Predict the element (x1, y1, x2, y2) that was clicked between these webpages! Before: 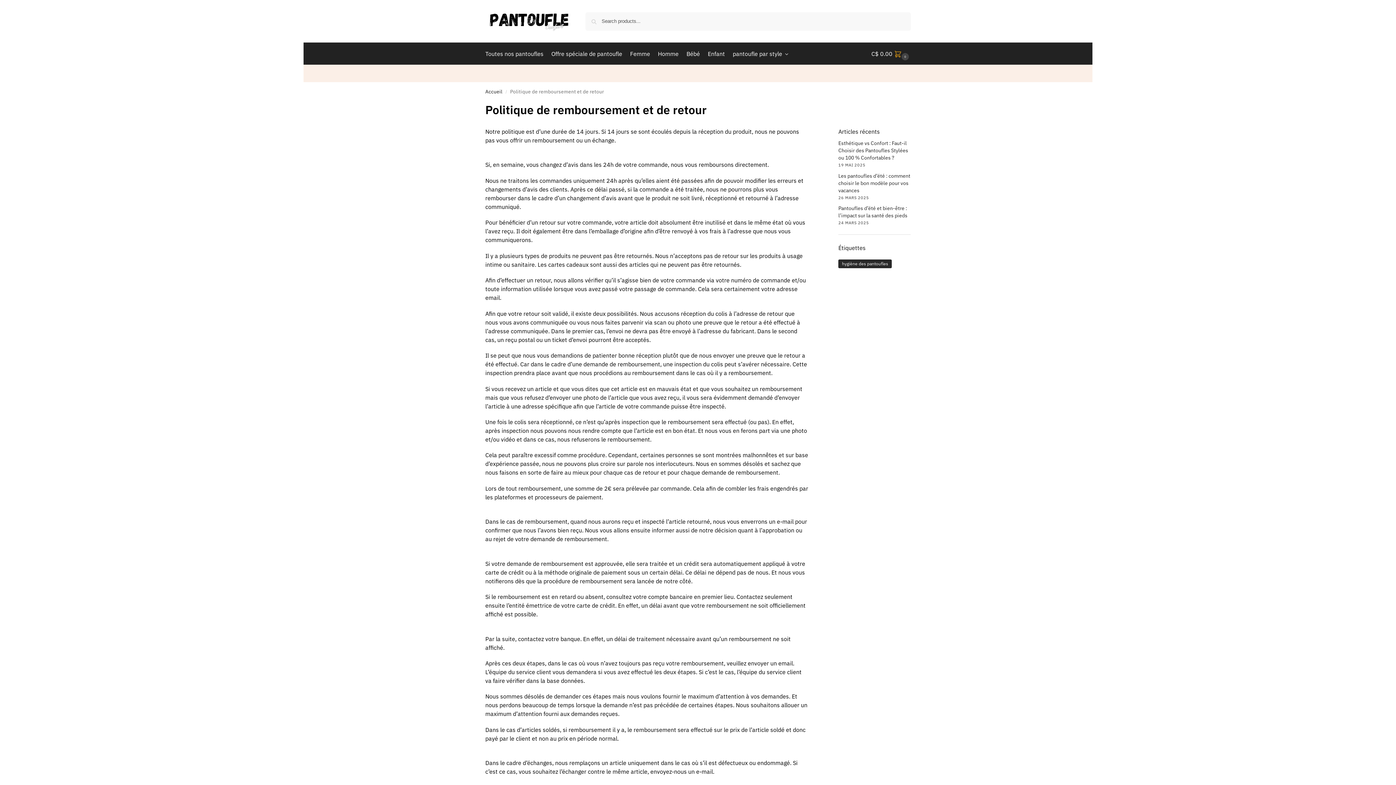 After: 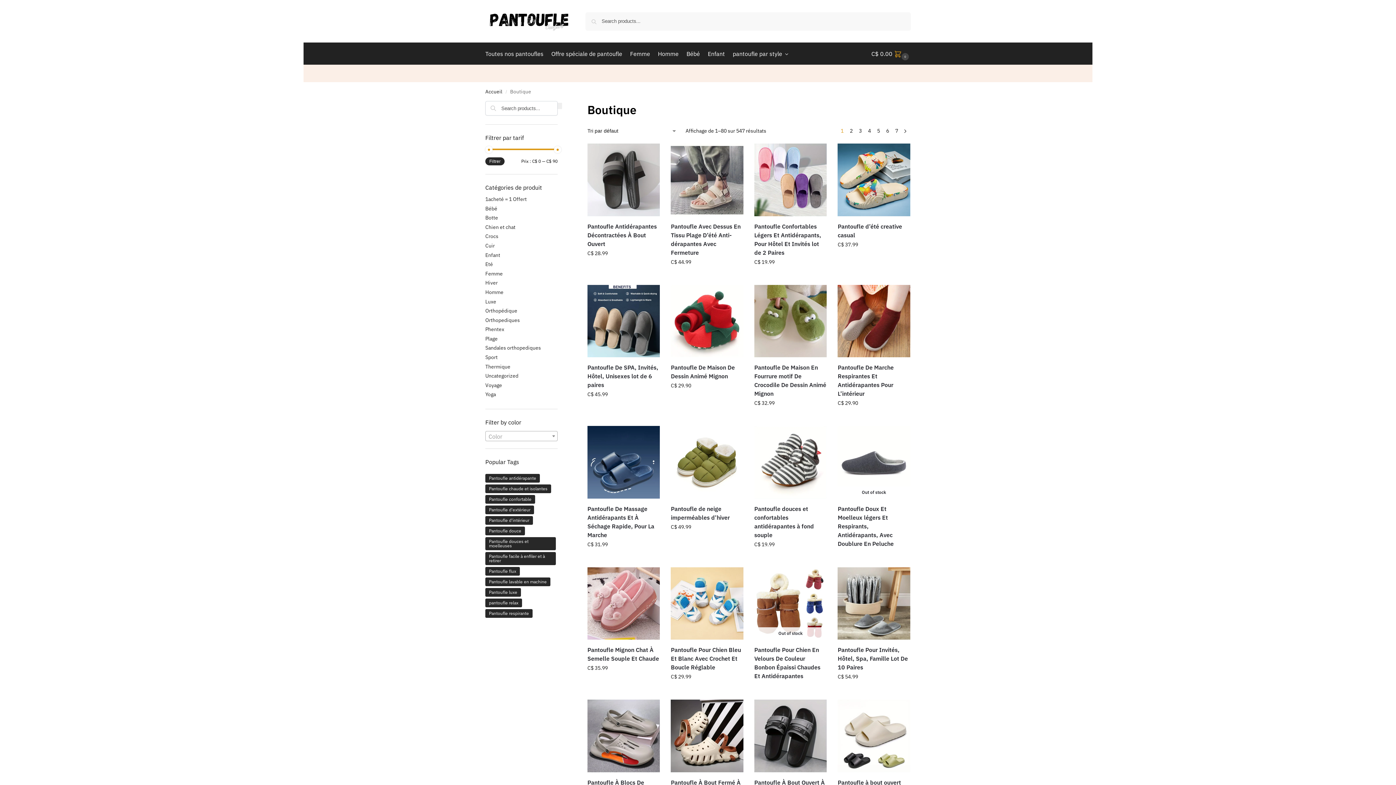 Action: label: Toutes nos pantoufles bbox: (485, 42, 546, 64)